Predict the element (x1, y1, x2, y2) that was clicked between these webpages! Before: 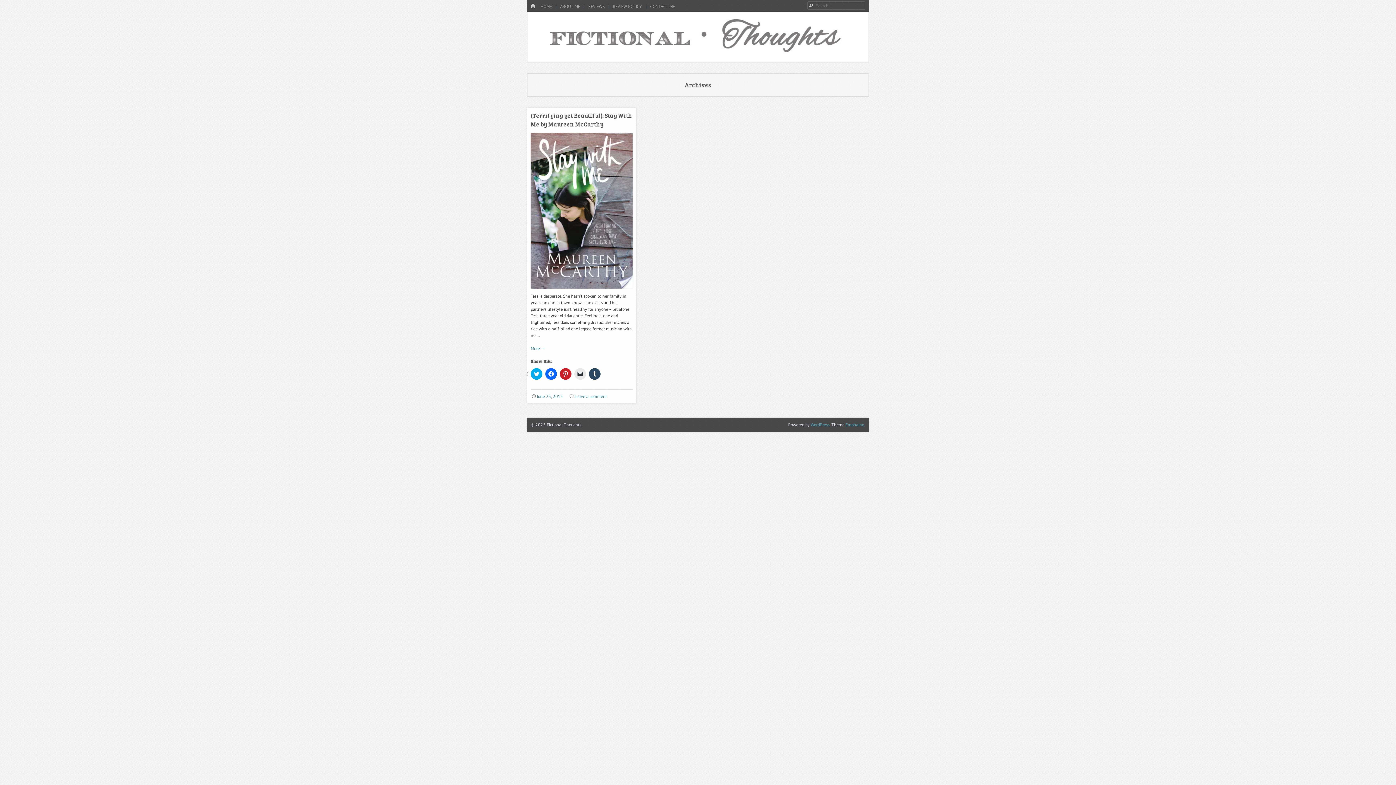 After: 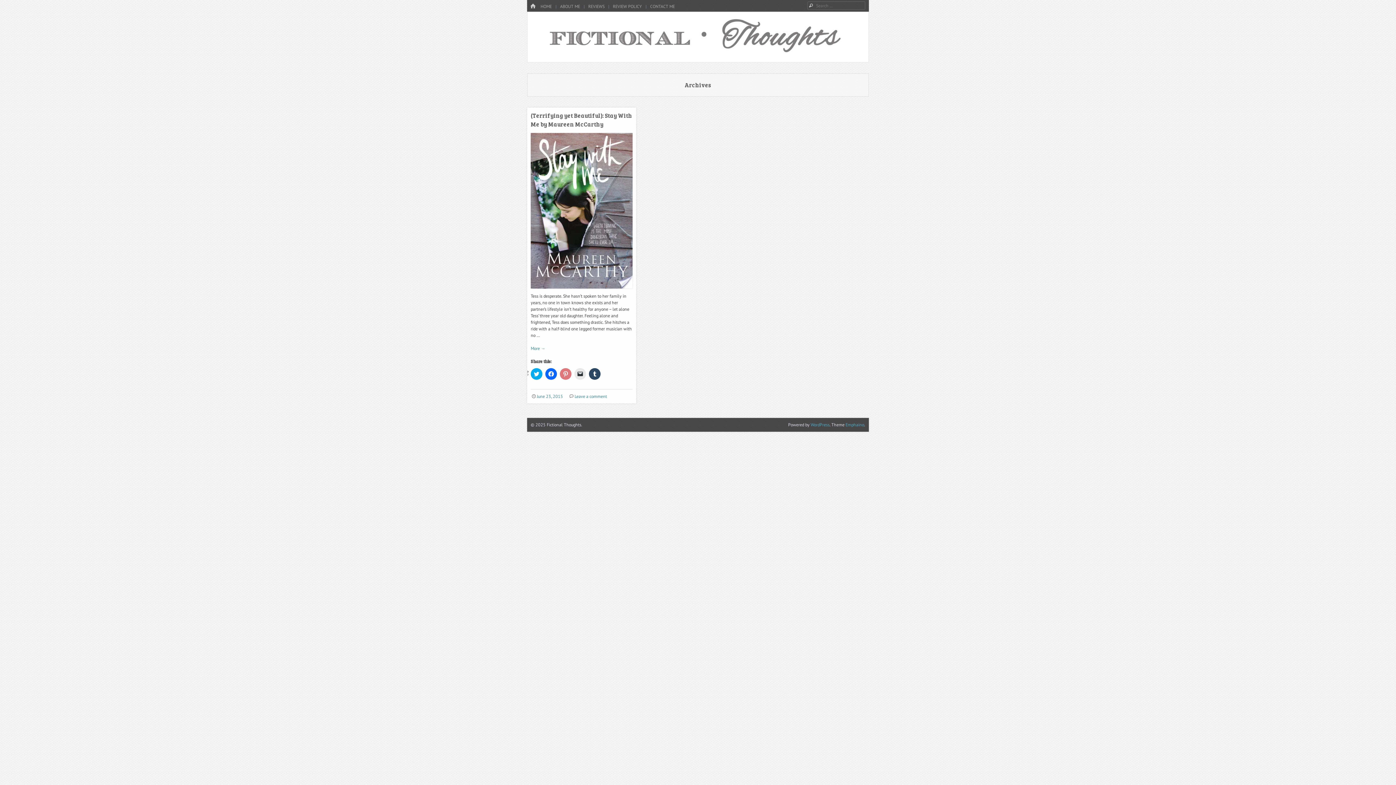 Action: bbox: (560, 368, 571, 380) label: Click to share on Pinterest (Opens in new window)